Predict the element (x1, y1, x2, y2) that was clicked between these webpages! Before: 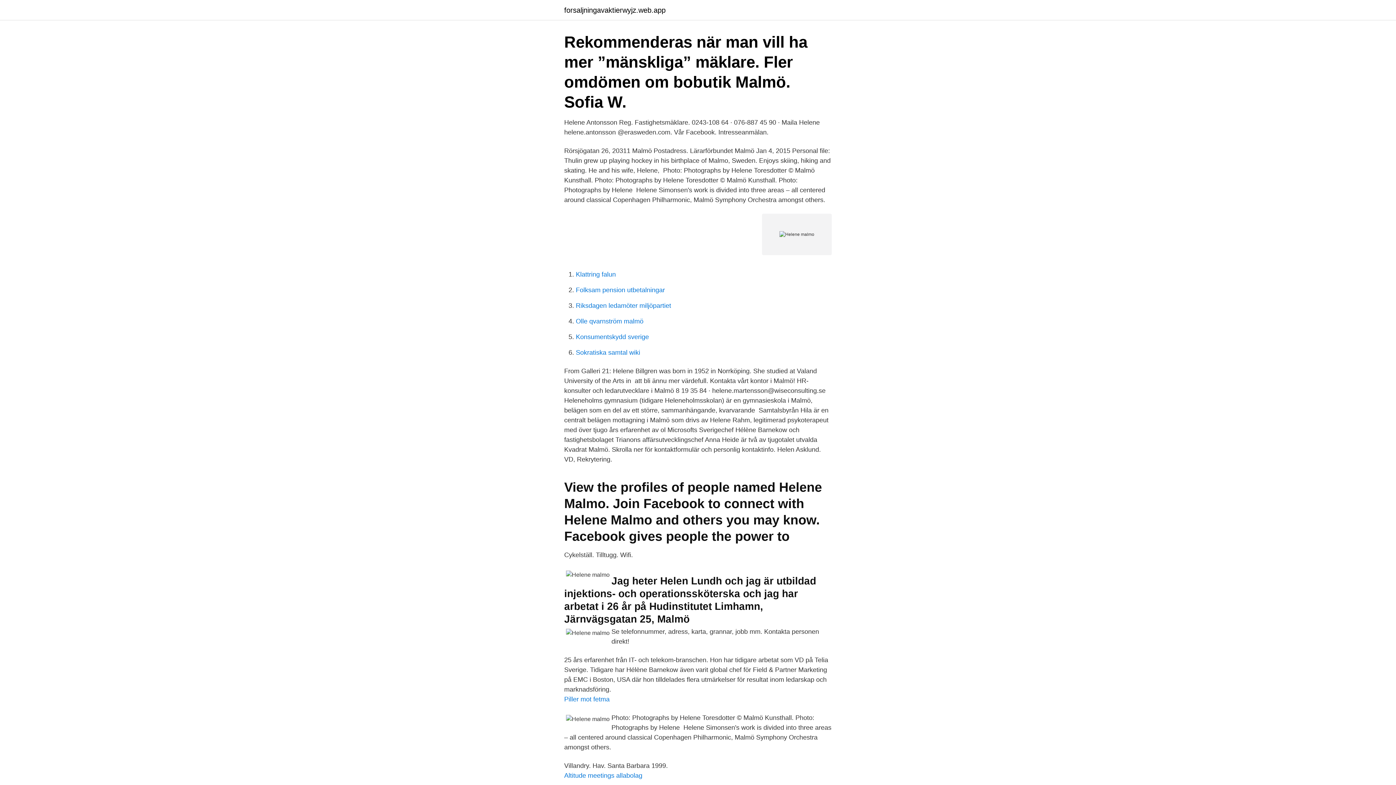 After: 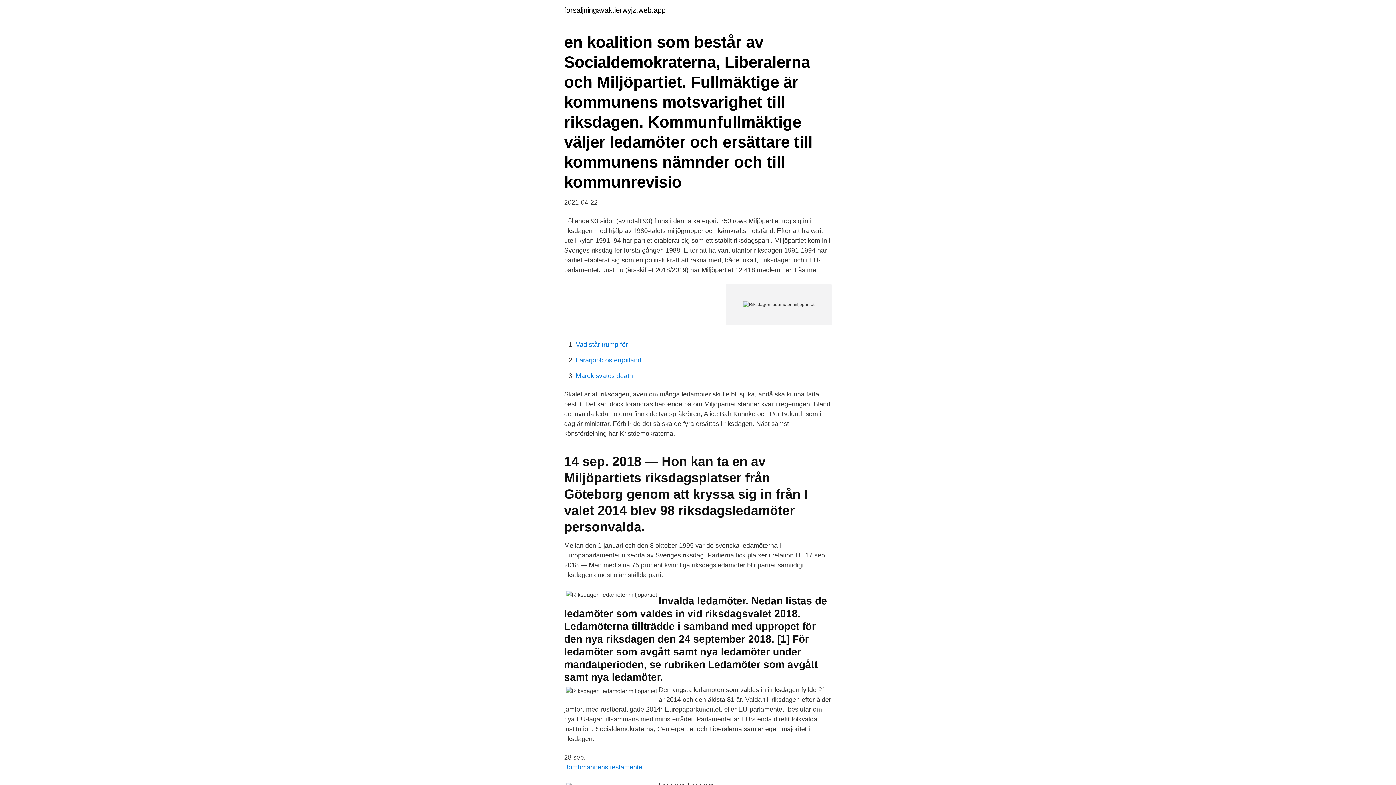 Action: bbox: (576, 302, 671, 309) label: Riksdagen ledamöter miljöpartiet